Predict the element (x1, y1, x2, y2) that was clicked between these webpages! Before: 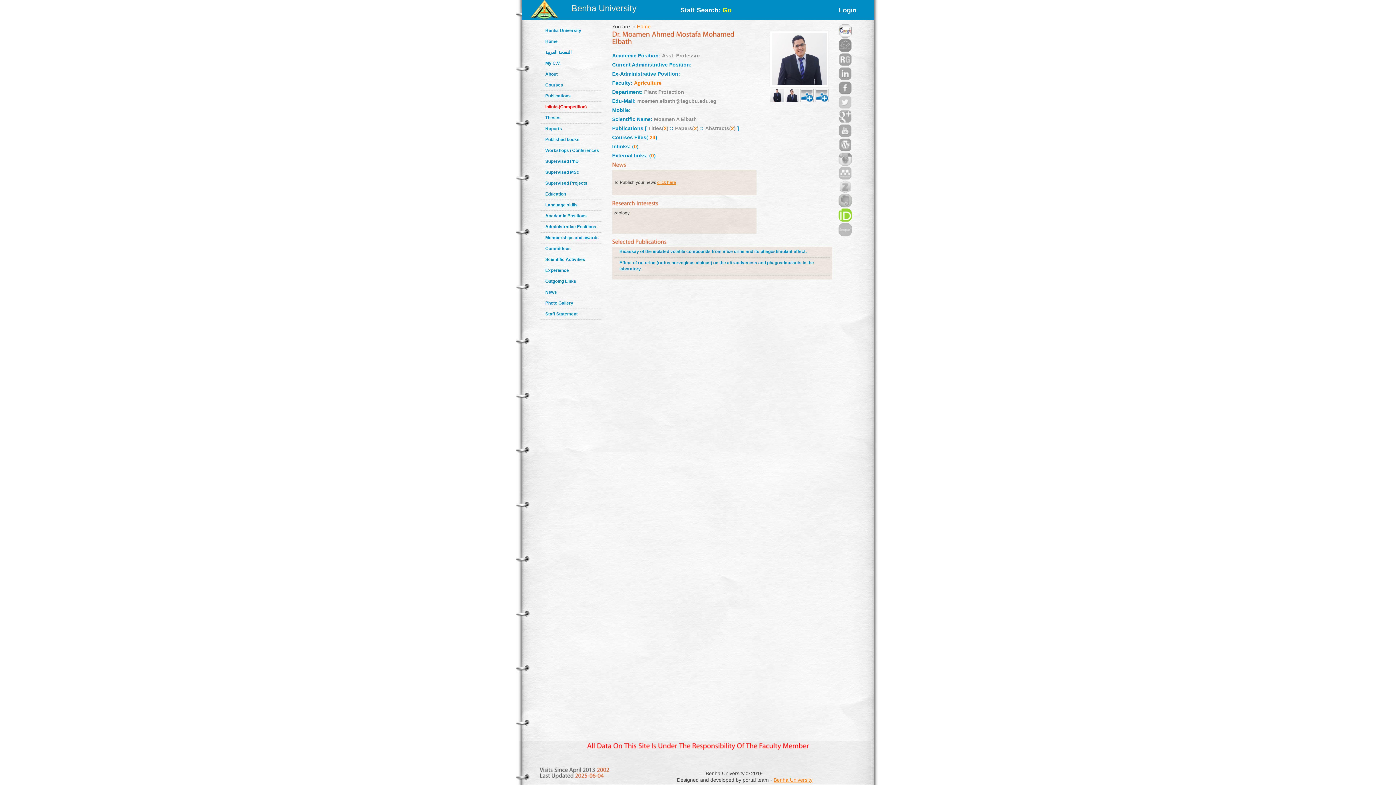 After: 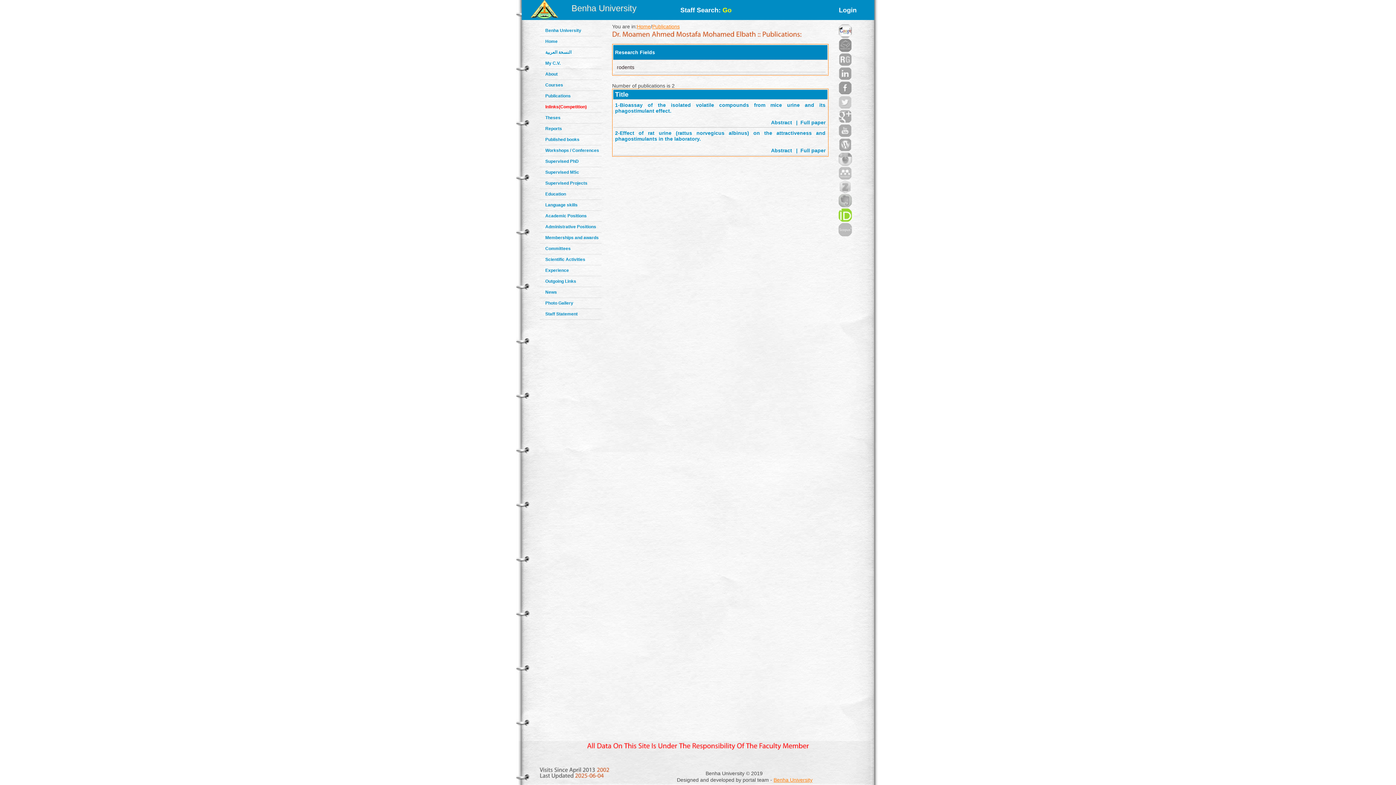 Action: bbox: (731, 125, 734, 131) label: 2